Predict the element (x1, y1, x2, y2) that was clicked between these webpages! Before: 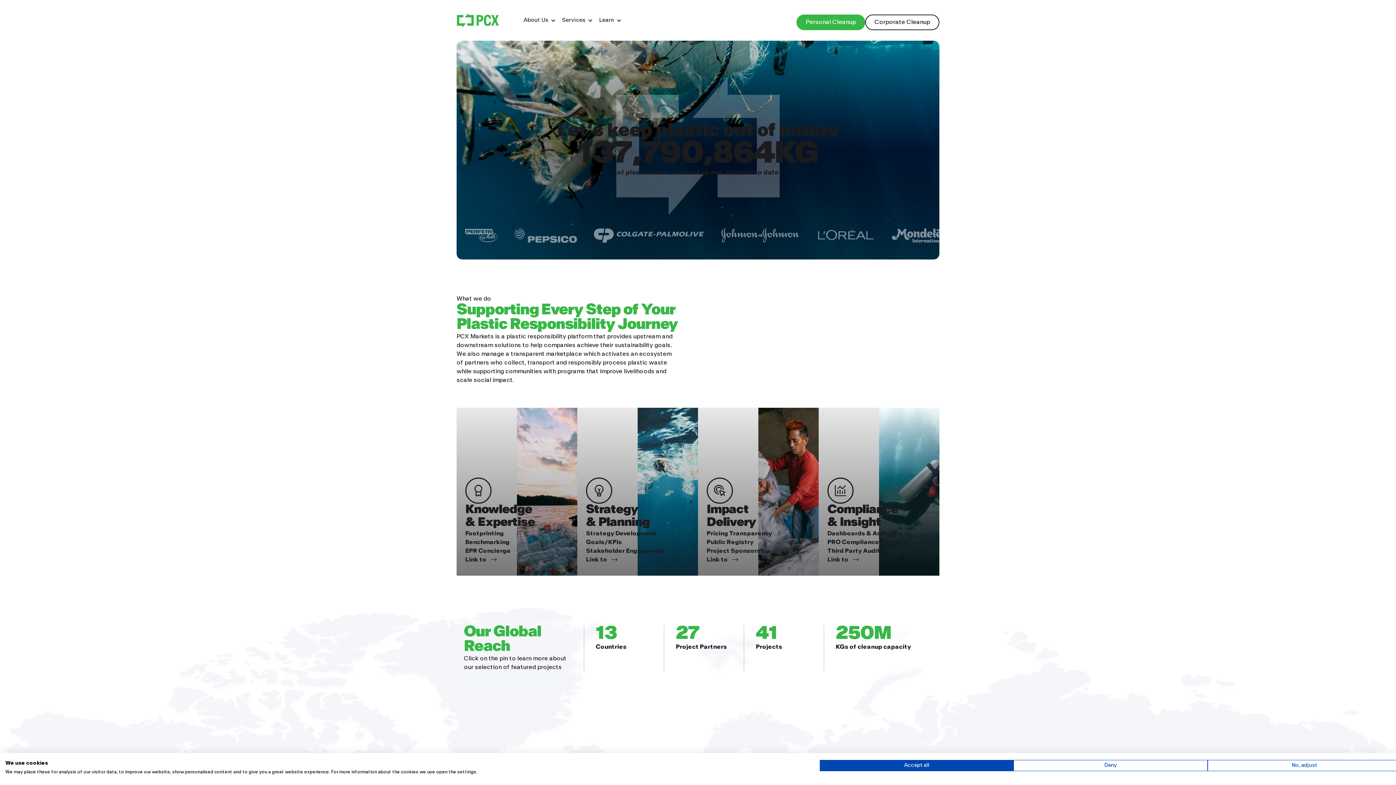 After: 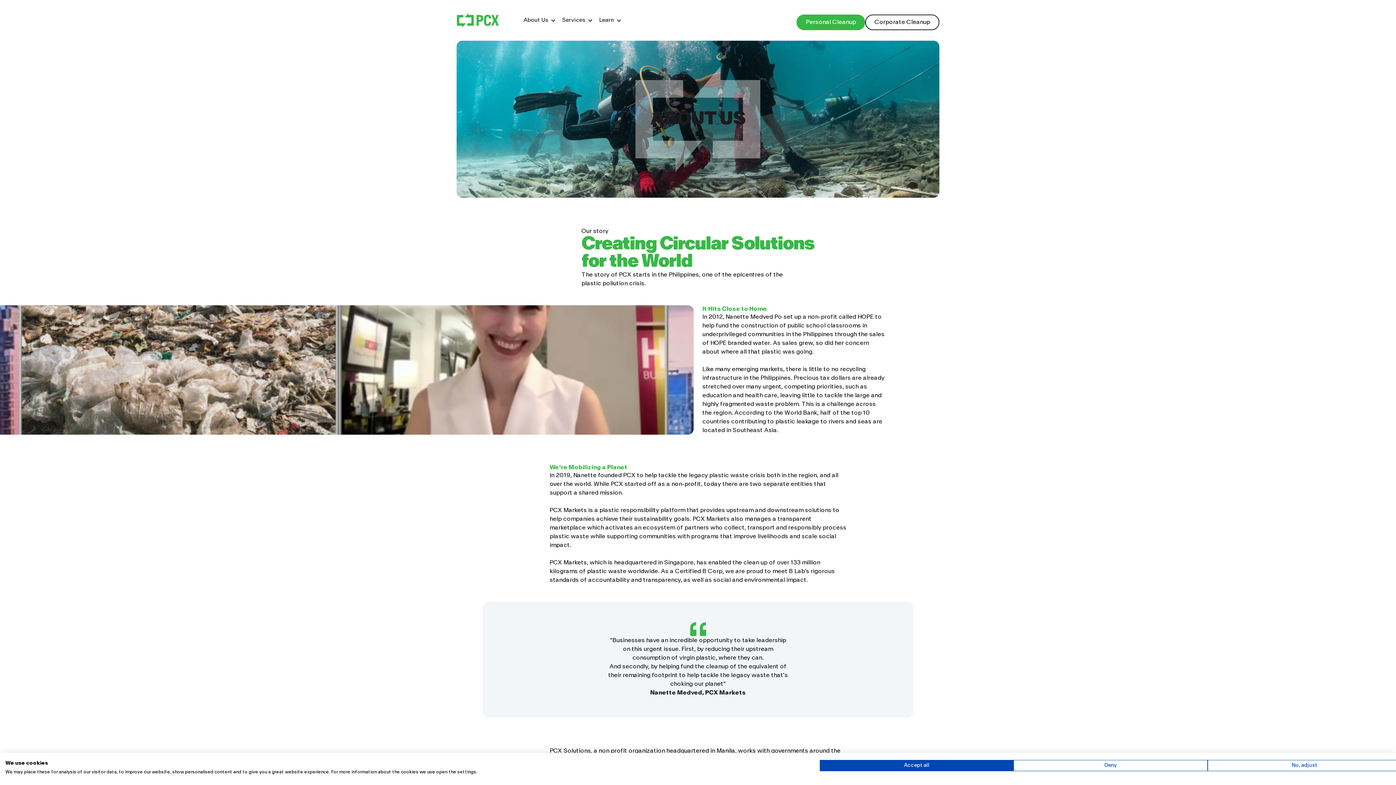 Action: bbox: (523, 16, 548, 24) label: About Us